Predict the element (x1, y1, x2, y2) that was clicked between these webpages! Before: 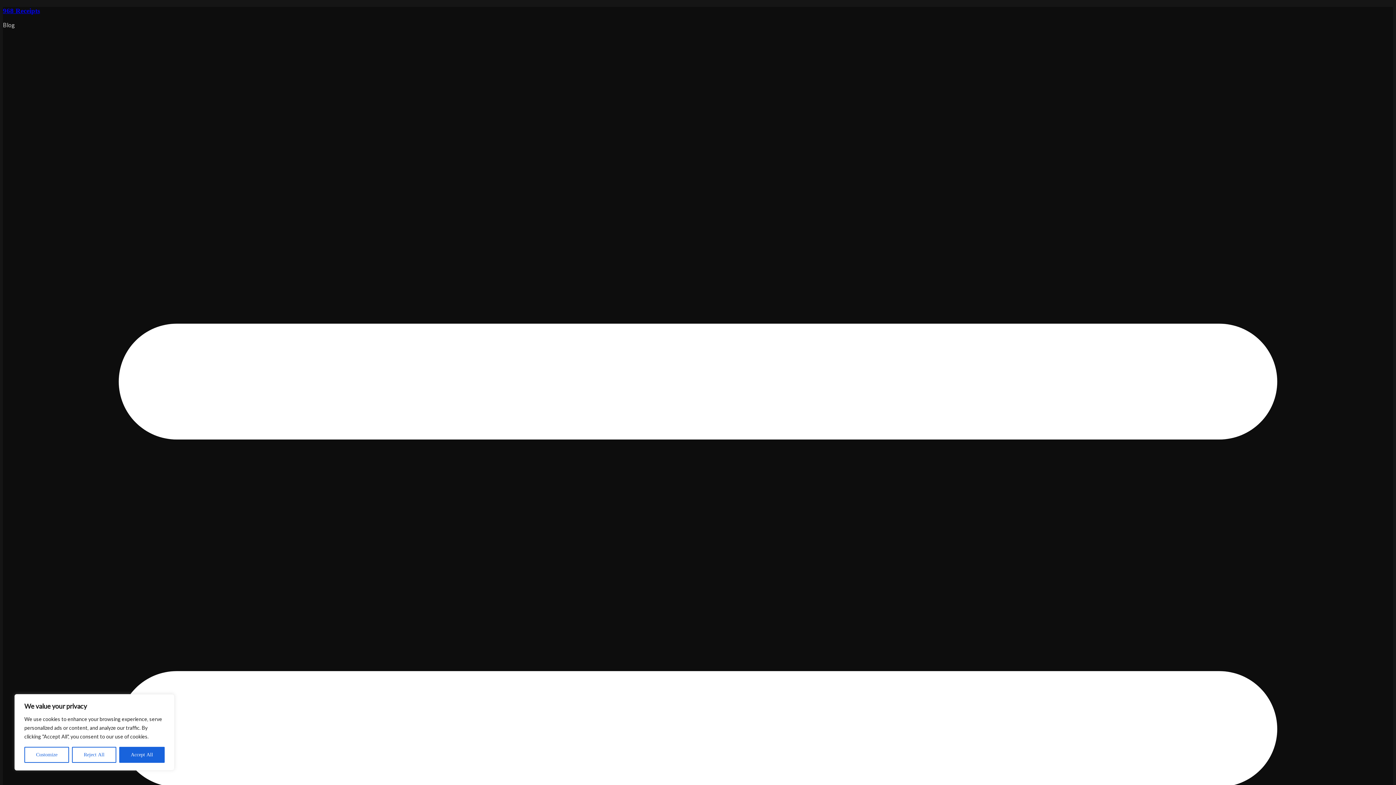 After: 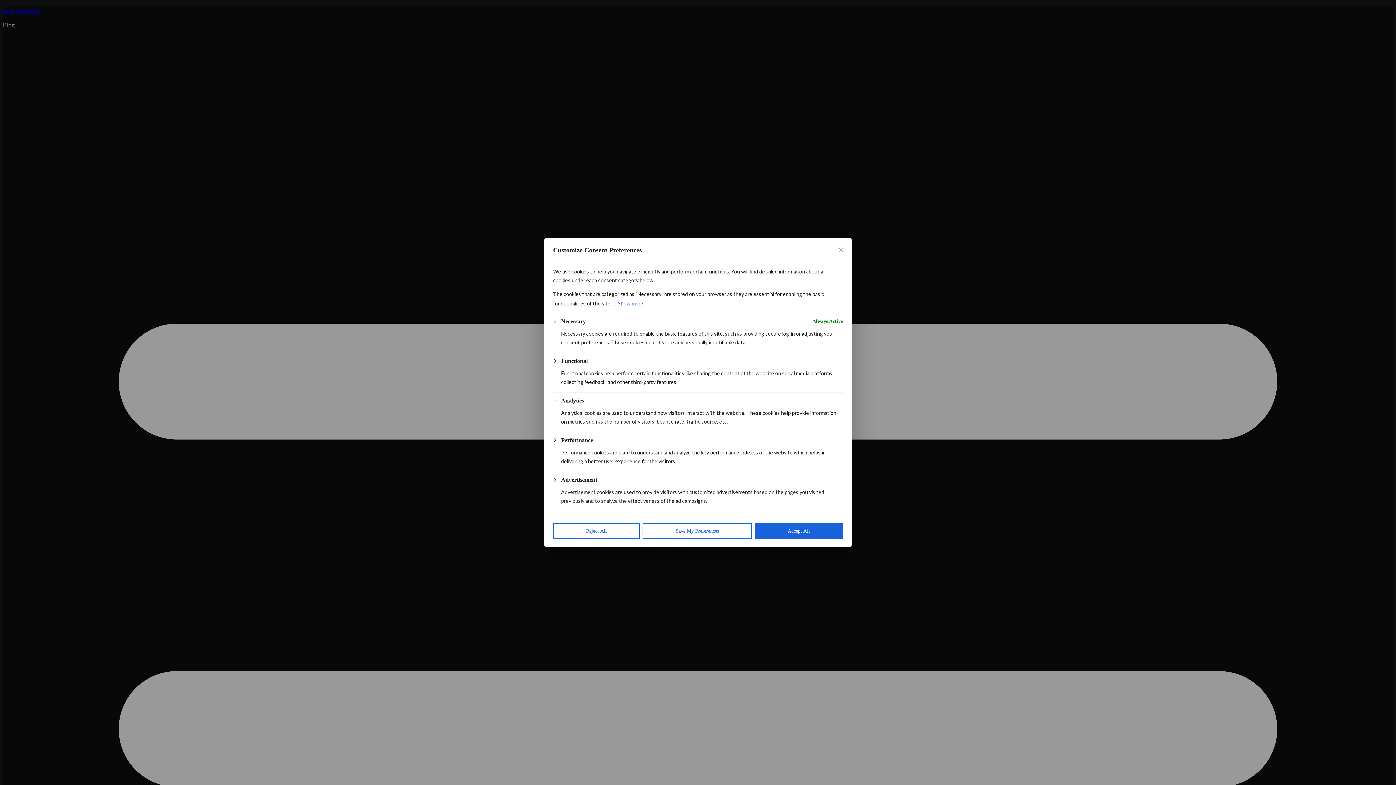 Action: bbox: (24, 747, 69, 763) label: Customize